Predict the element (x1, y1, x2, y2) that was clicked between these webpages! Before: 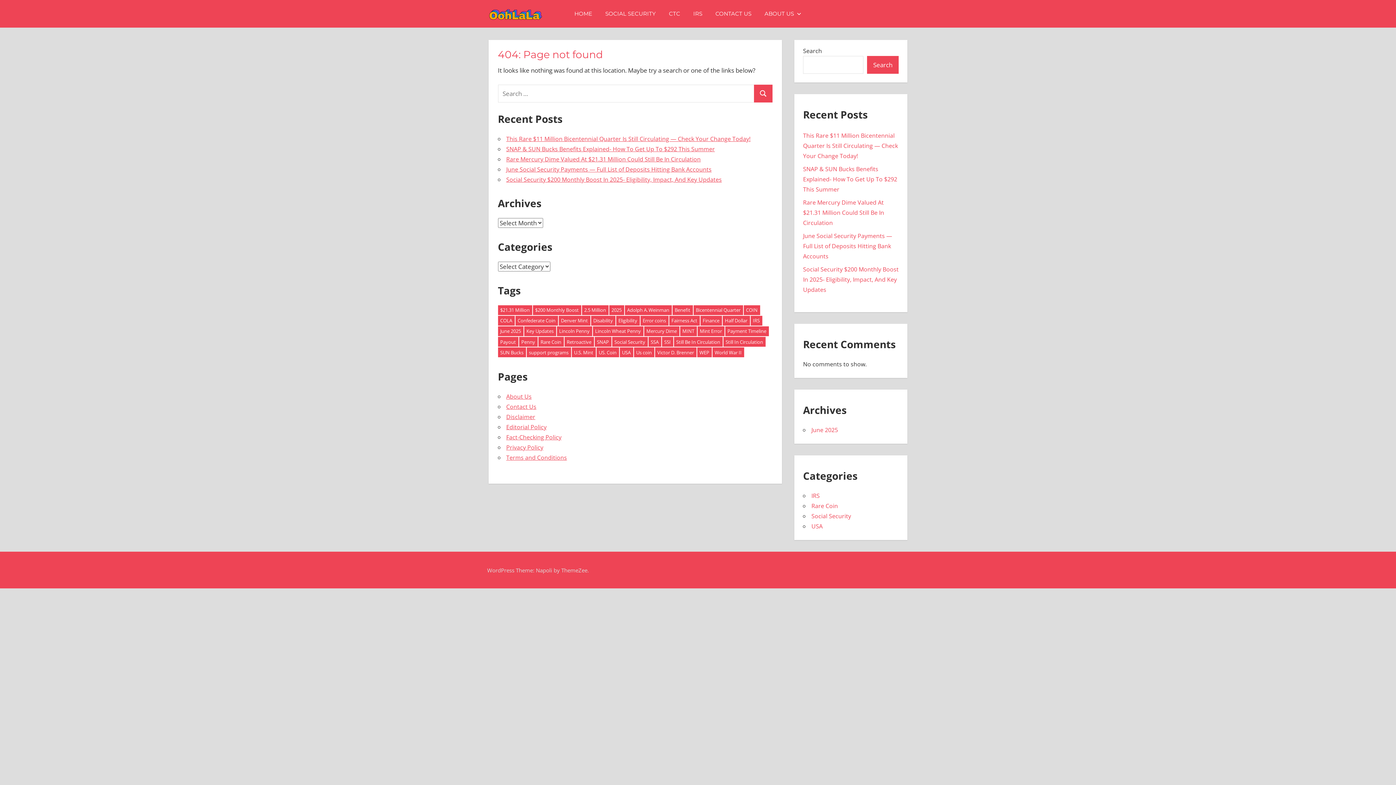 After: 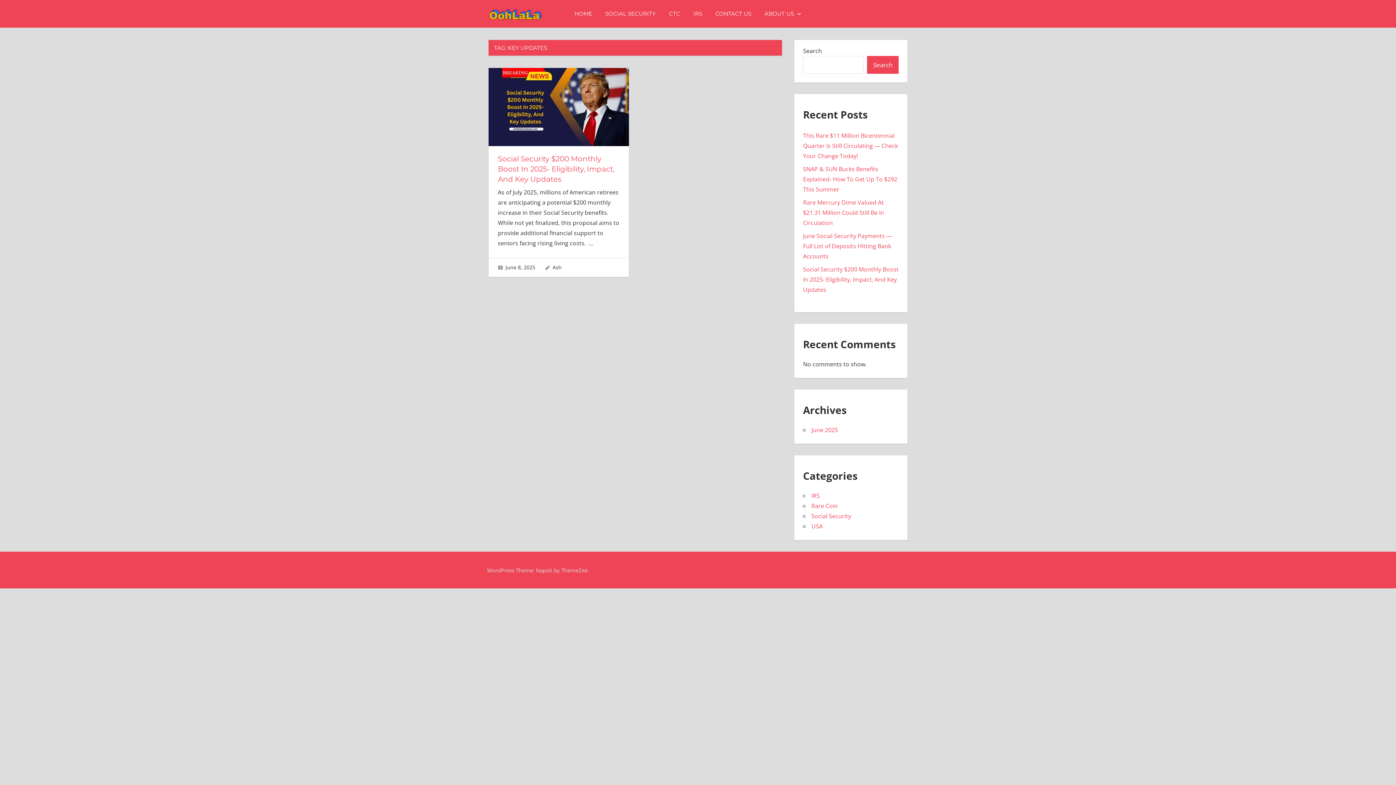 Action: label: Key Updates (1 item) bbox: (524, 326, 556, 336)